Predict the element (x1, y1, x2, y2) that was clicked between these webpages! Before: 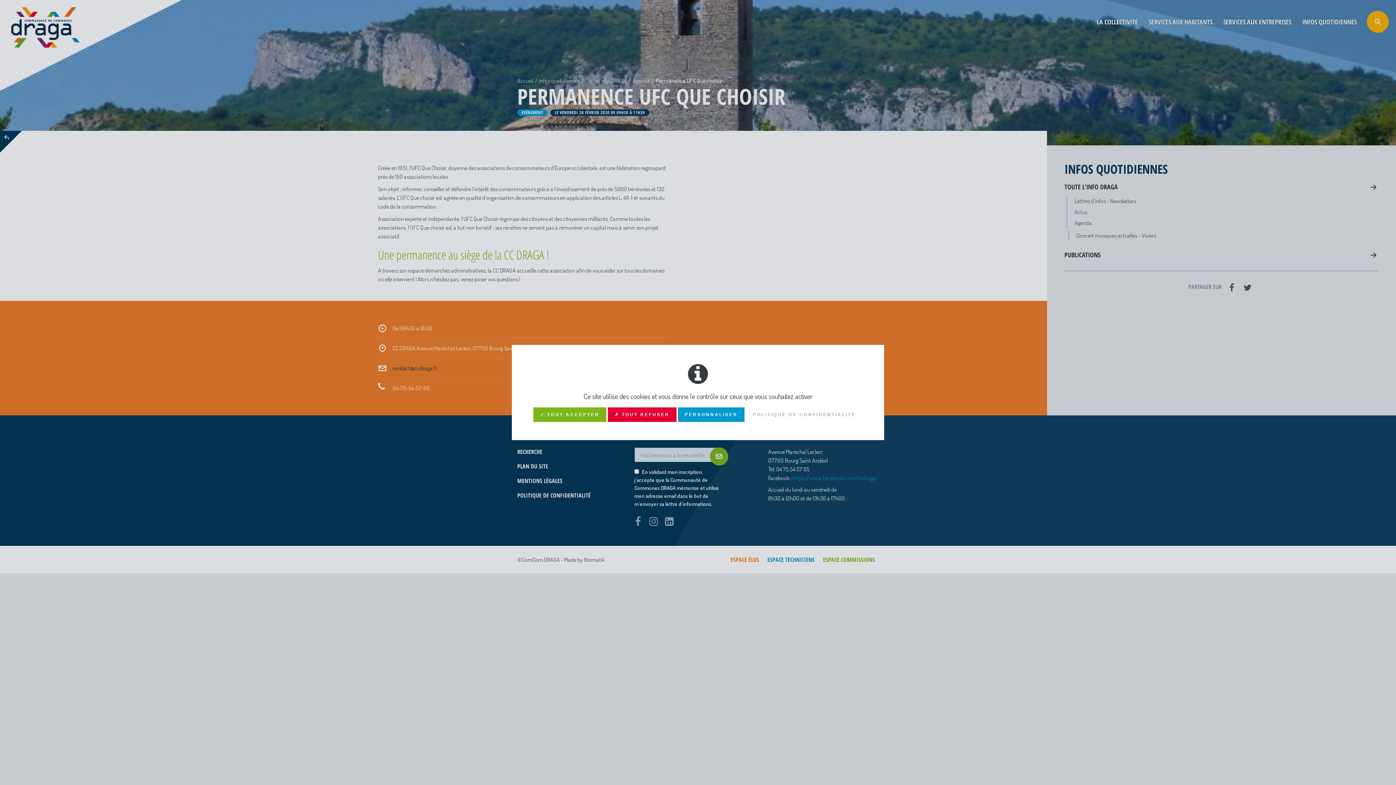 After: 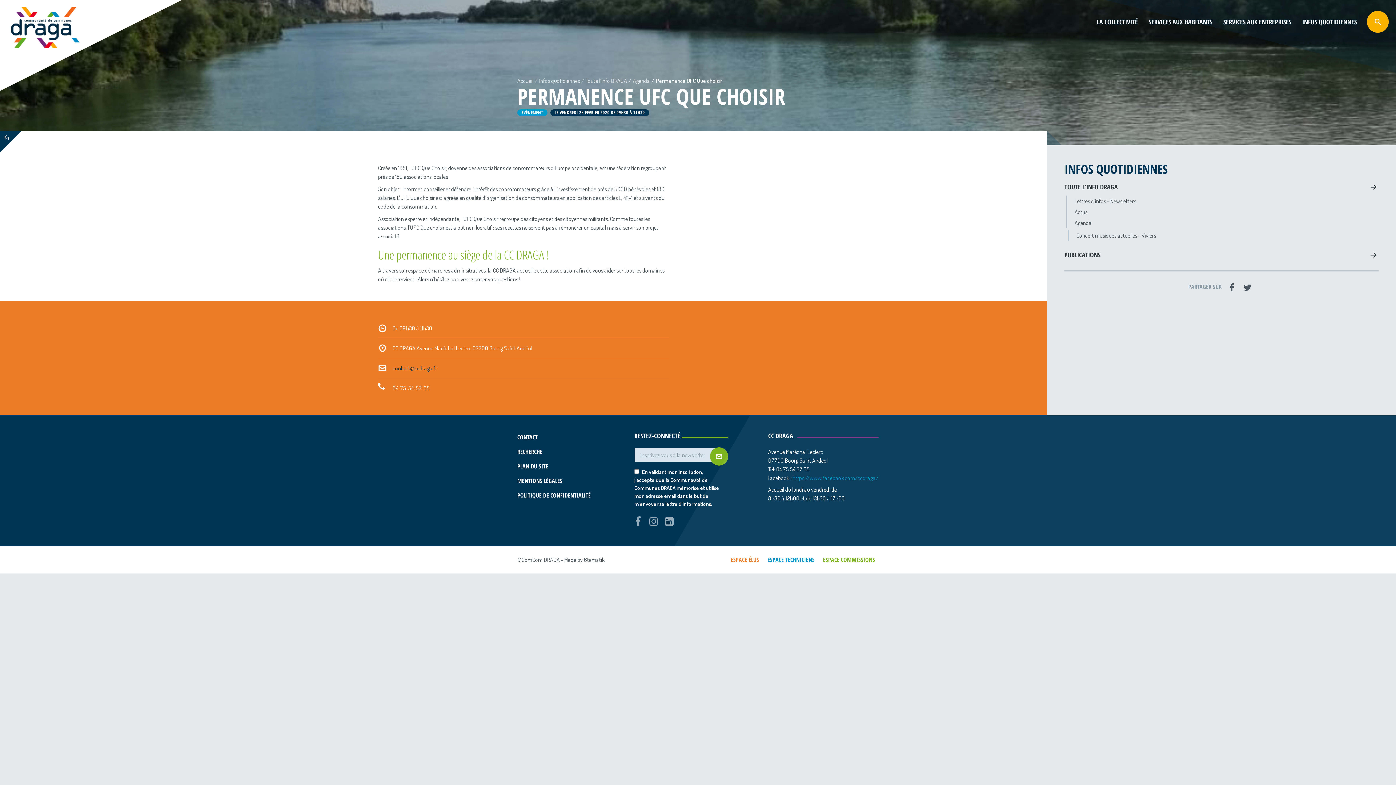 Action: label: ✗ TOUT REFUSER bbox: (607, 407, 676, 422)